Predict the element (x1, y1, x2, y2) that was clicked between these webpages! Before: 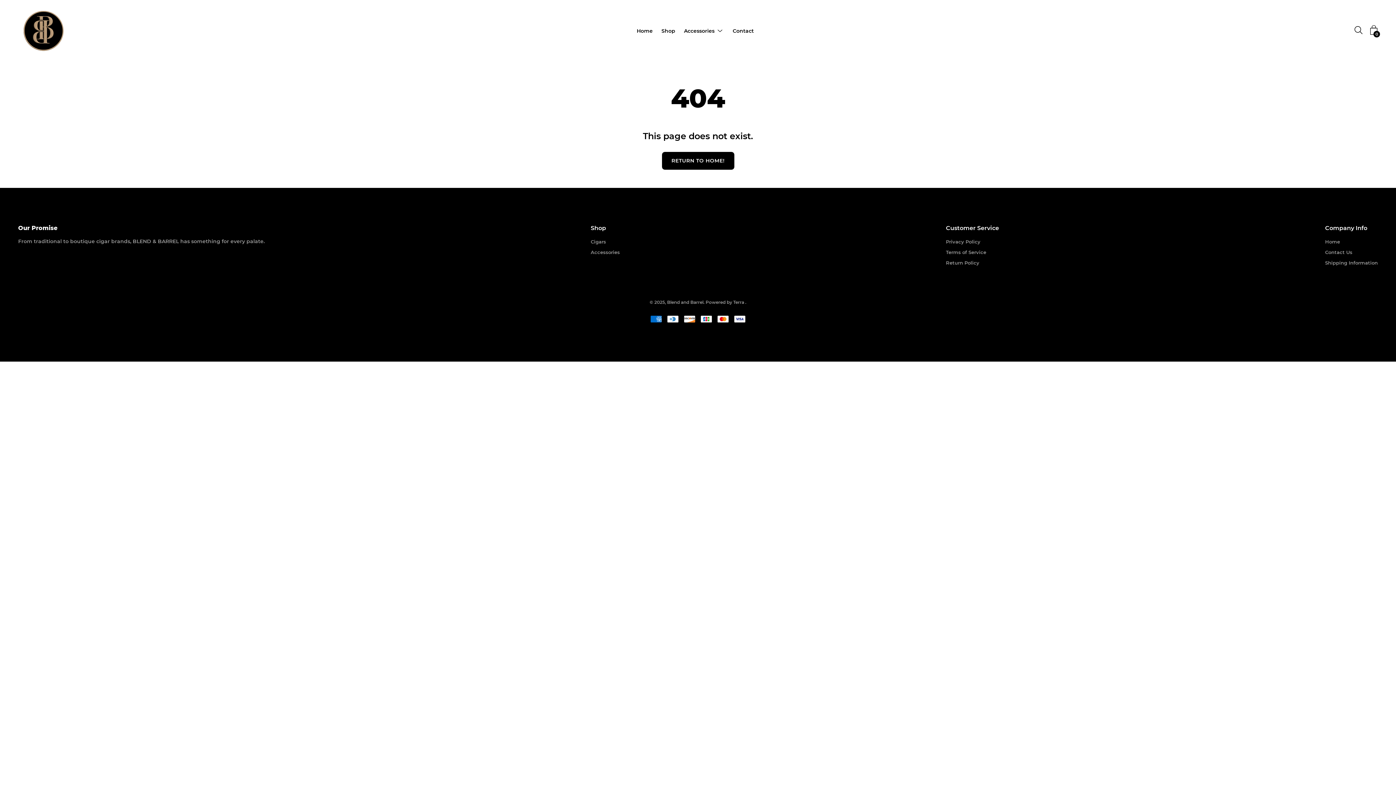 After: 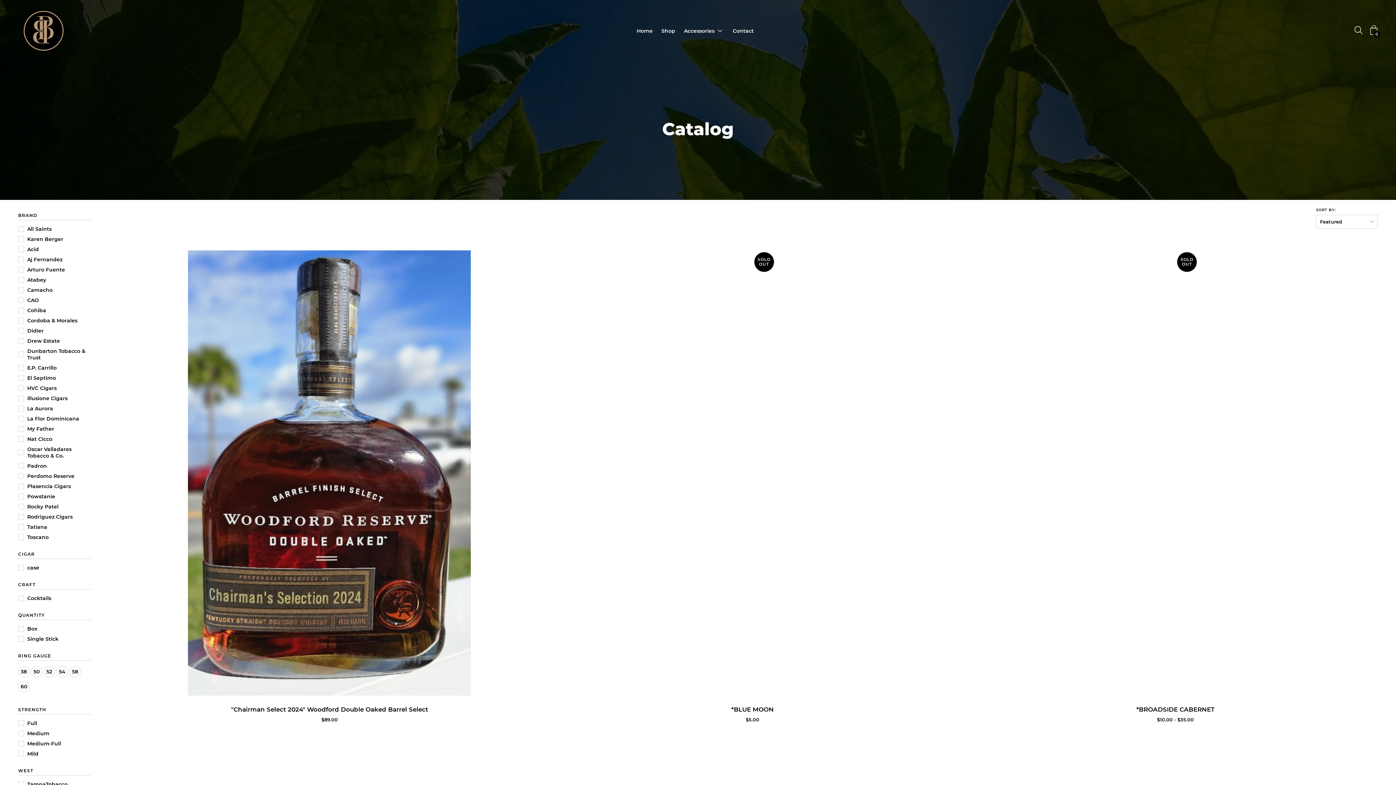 Action: bbox: (661, 26, 675, 34) label: Shop